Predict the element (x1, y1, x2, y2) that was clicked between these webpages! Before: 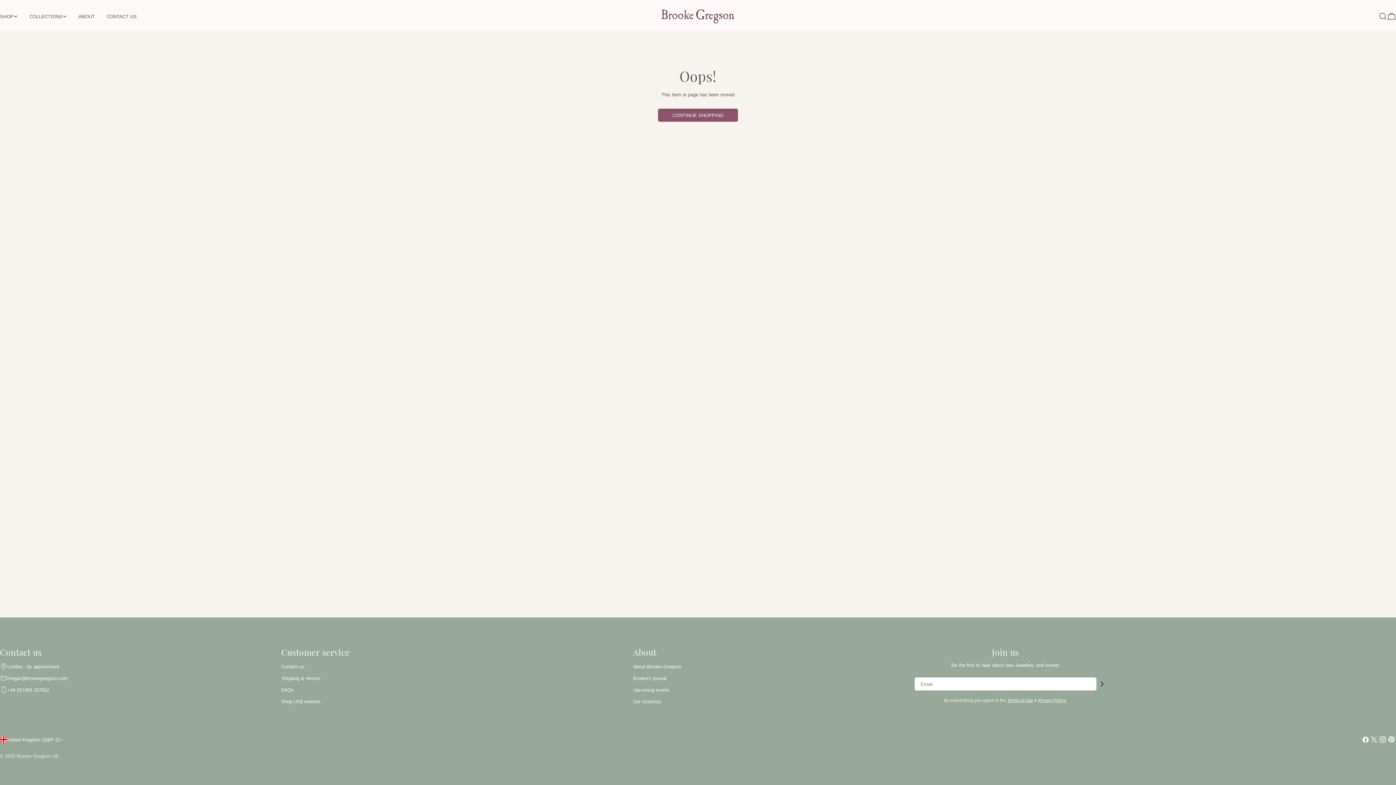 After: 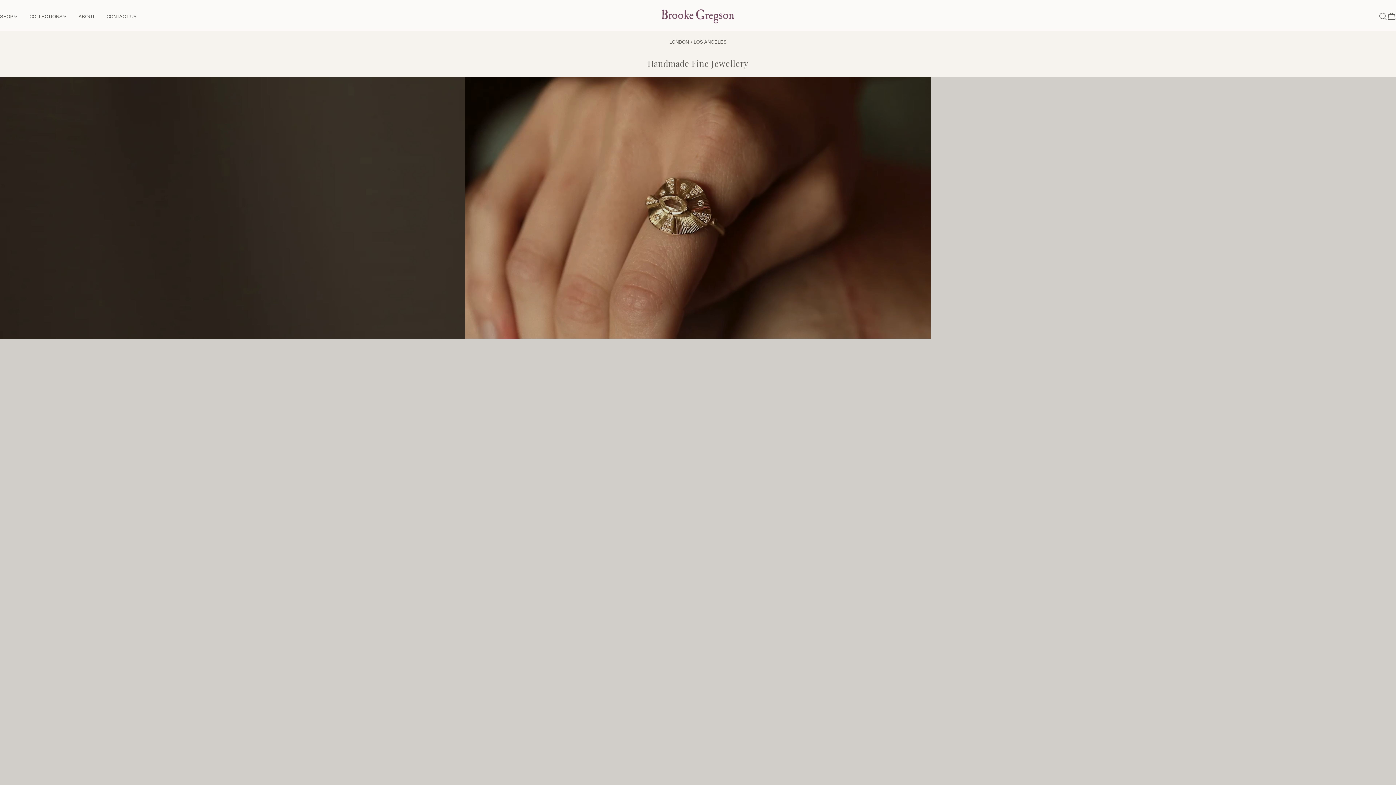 Action: label: CONTINUE SHOPPING bbox: (658, 108, 738, 121)